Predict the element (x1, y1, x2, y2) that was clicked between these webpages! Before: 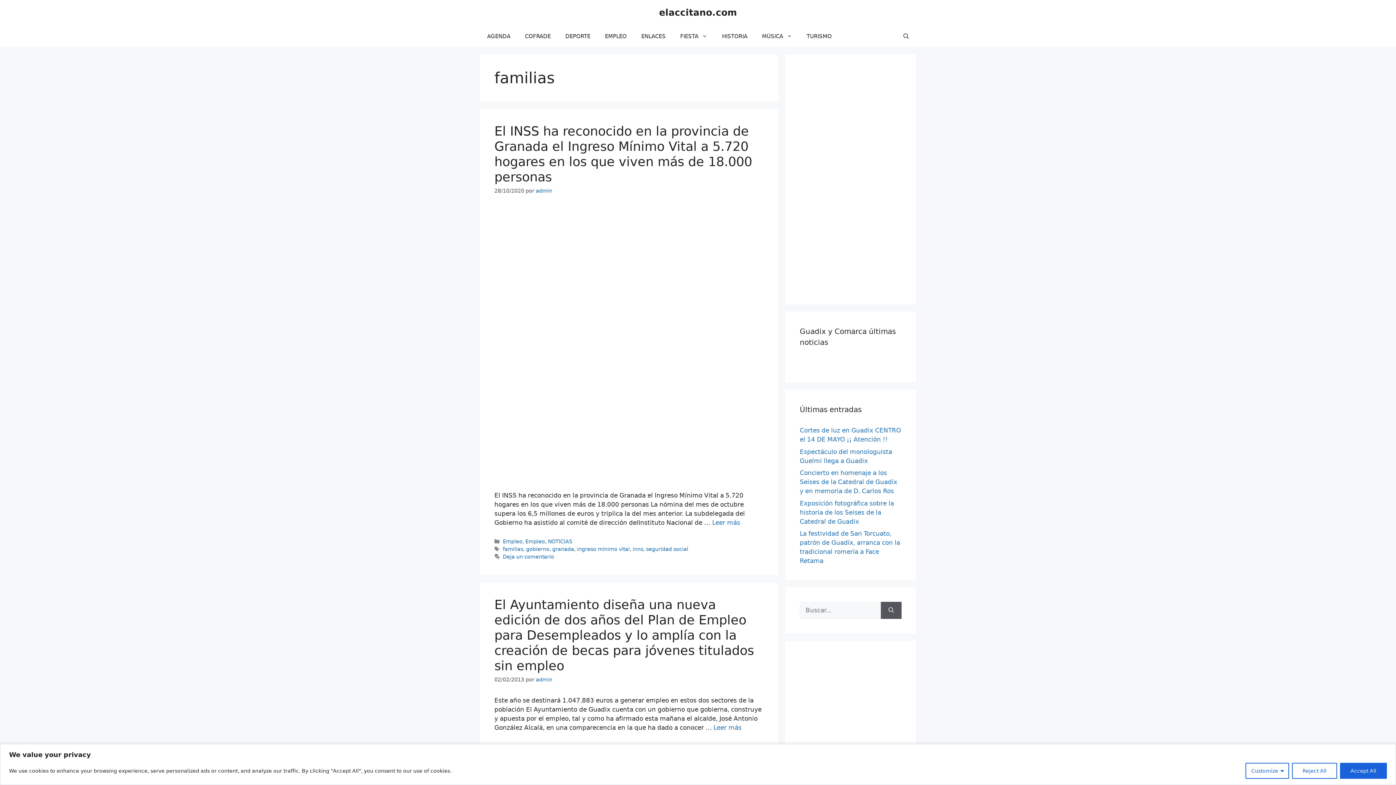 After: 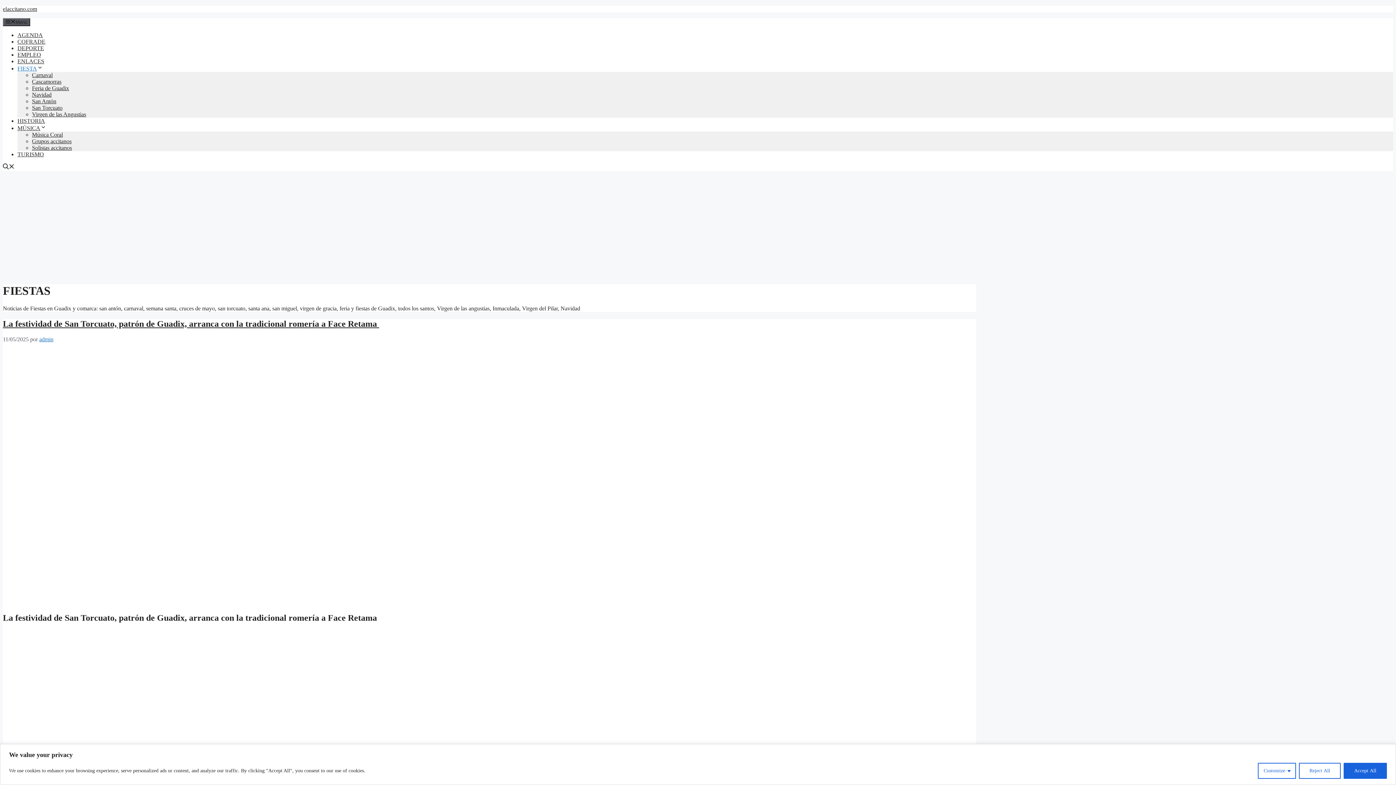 Action: bbox: (673, 25, 714, 47) label: FIESTA